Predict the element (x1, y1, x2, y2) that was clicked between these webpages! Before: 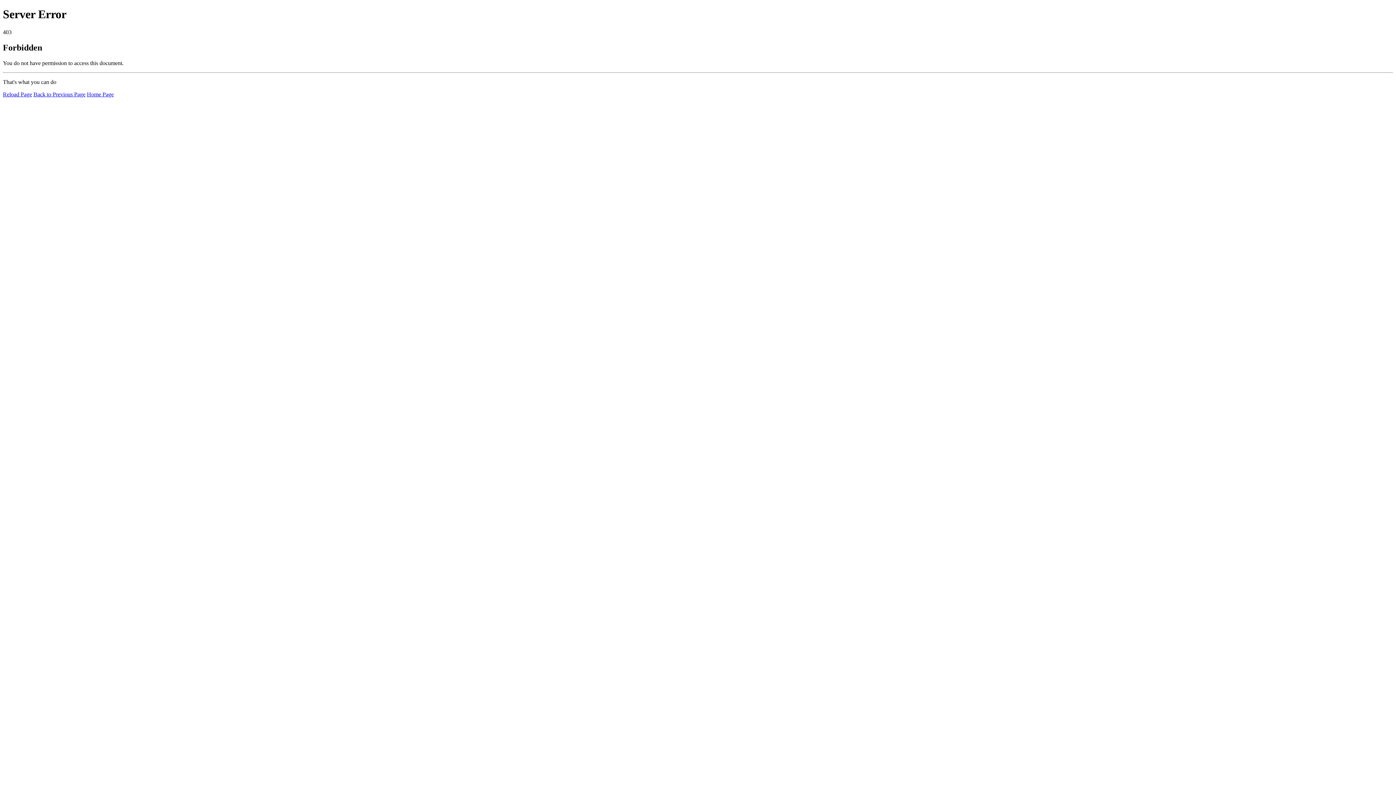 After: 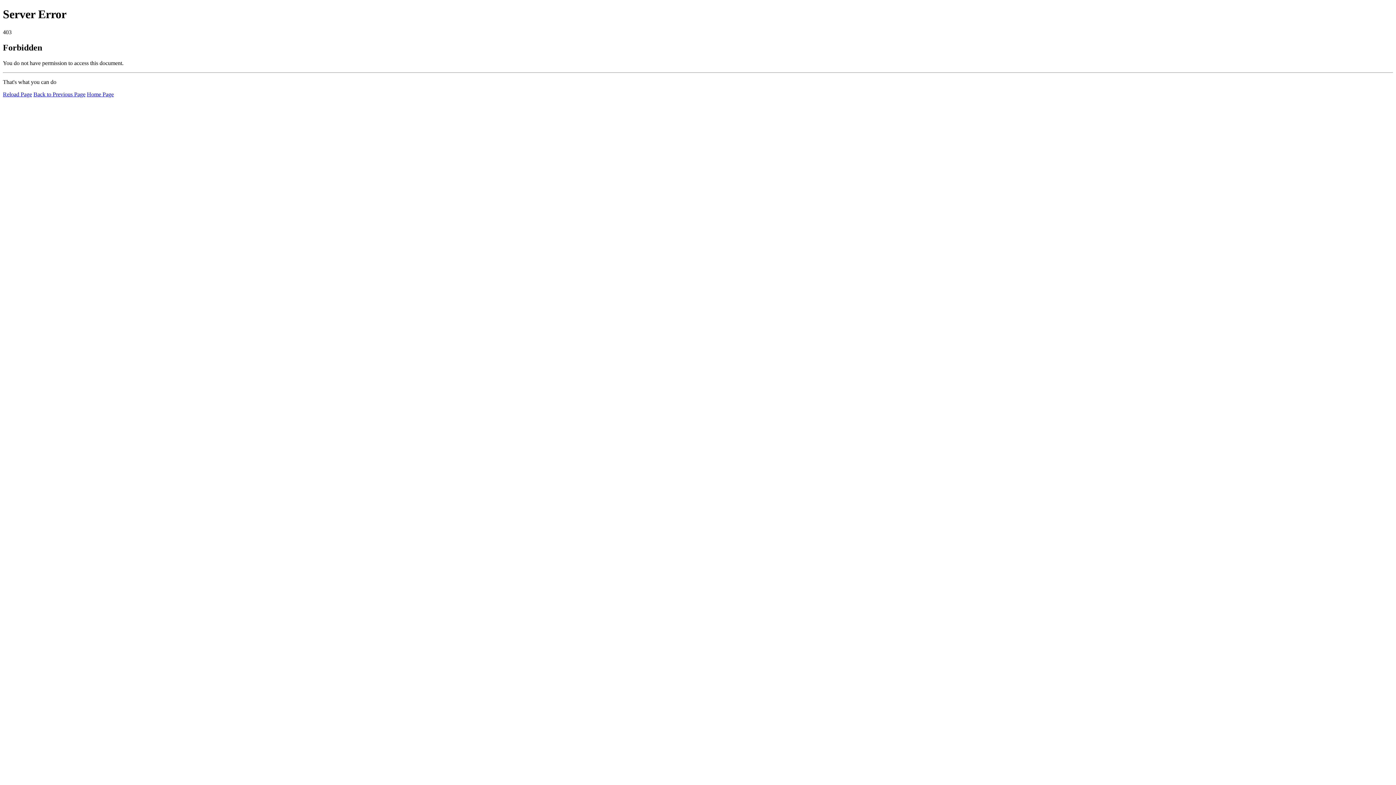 Action: bbox: (86, 91, 113, 97) label: Home Page